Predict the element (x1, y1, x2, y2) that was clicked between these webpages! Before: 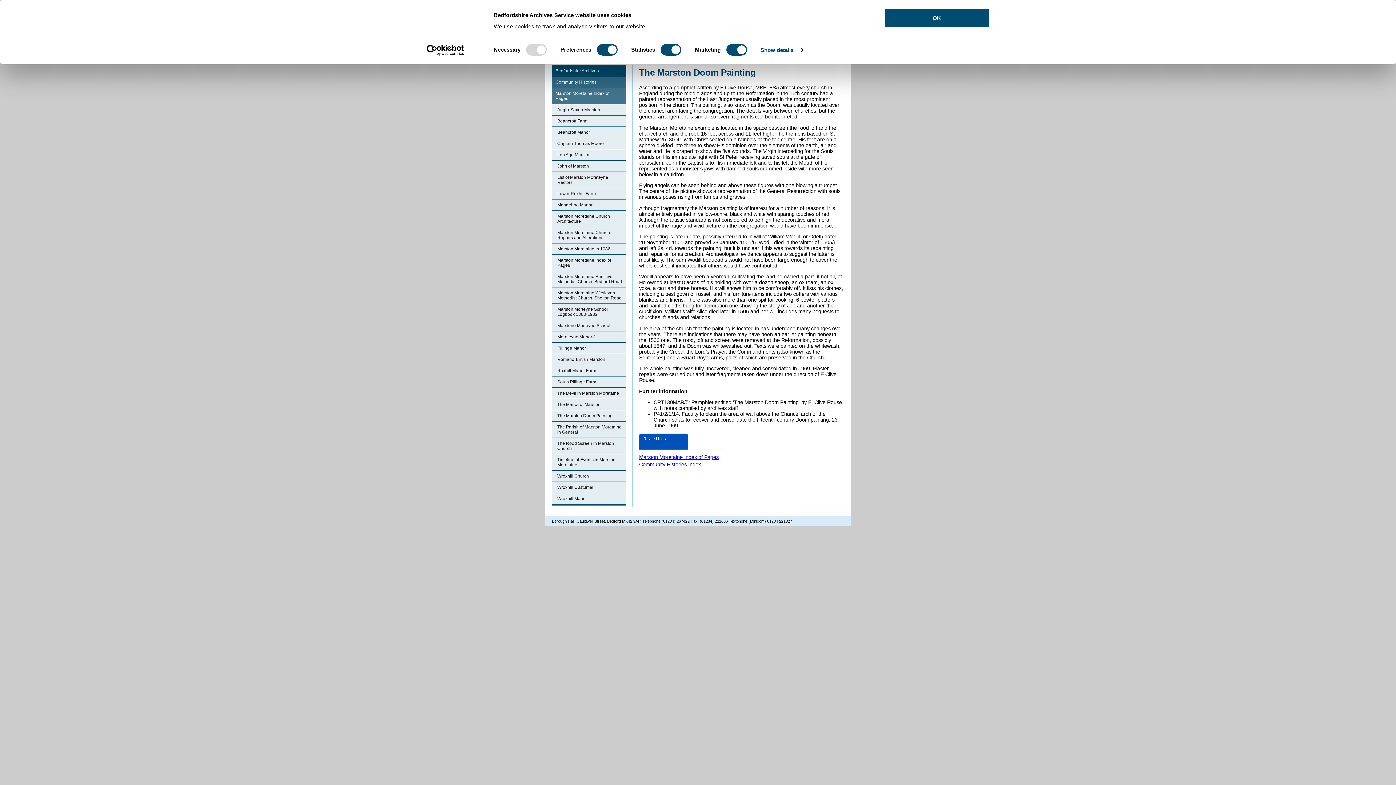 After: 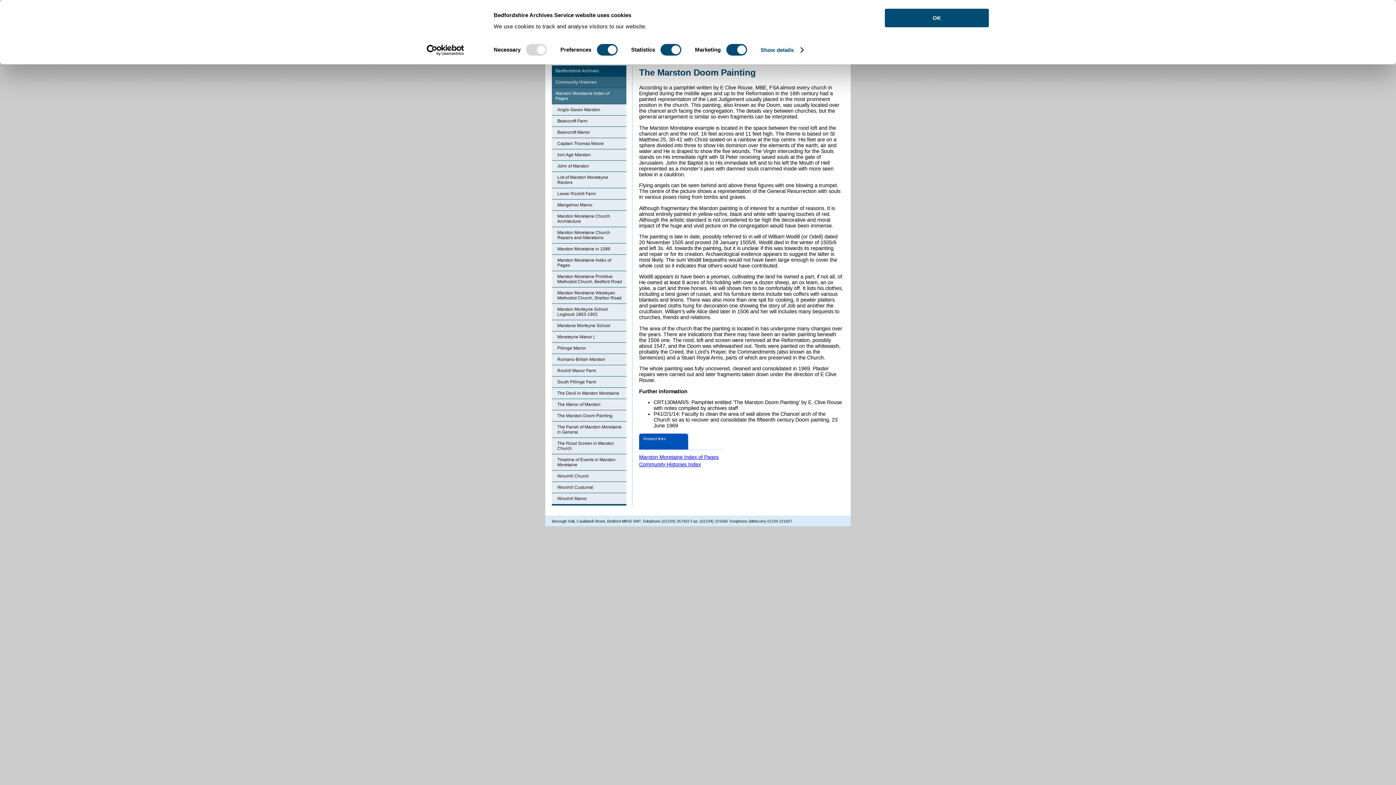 Action: bbox: (413, 44, 477, 55) label: Cookiebot - opens in a new window